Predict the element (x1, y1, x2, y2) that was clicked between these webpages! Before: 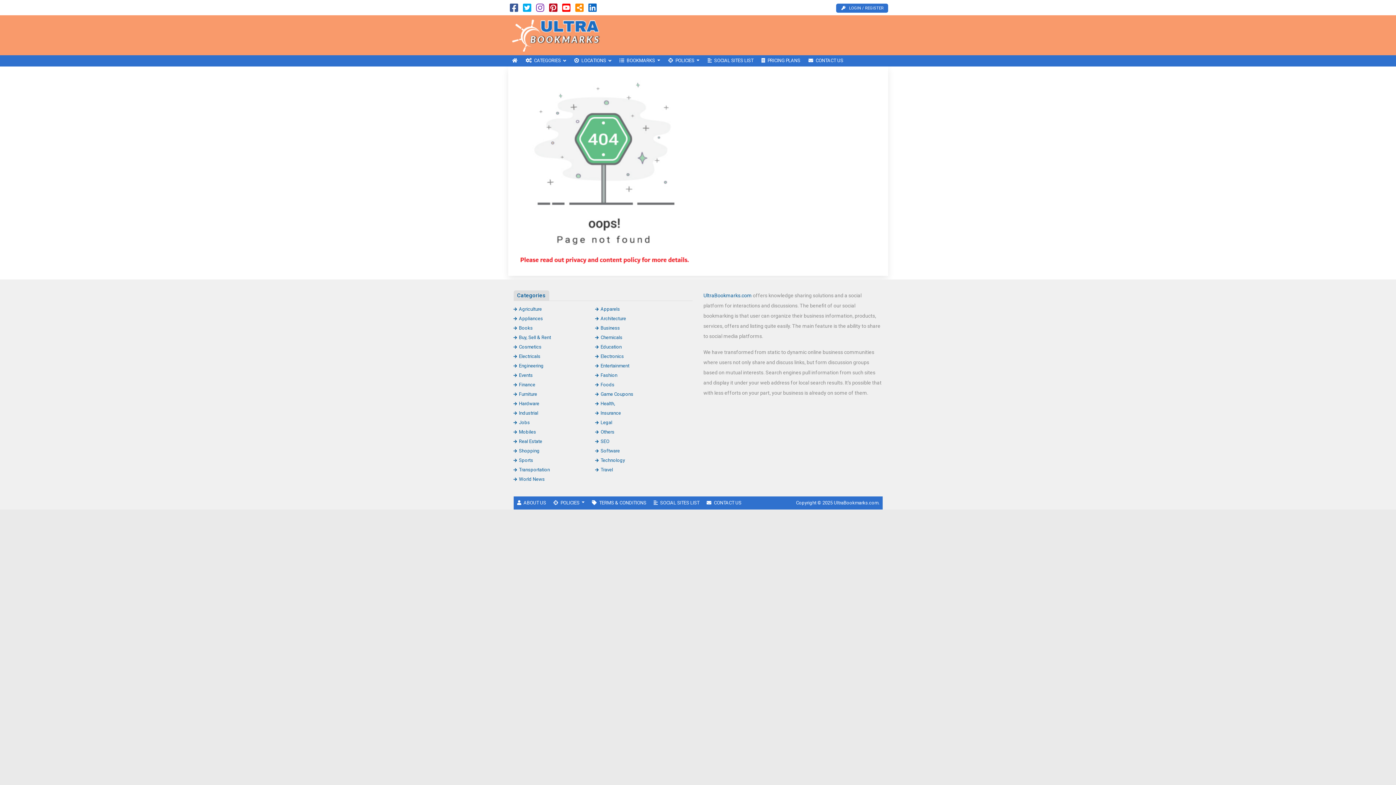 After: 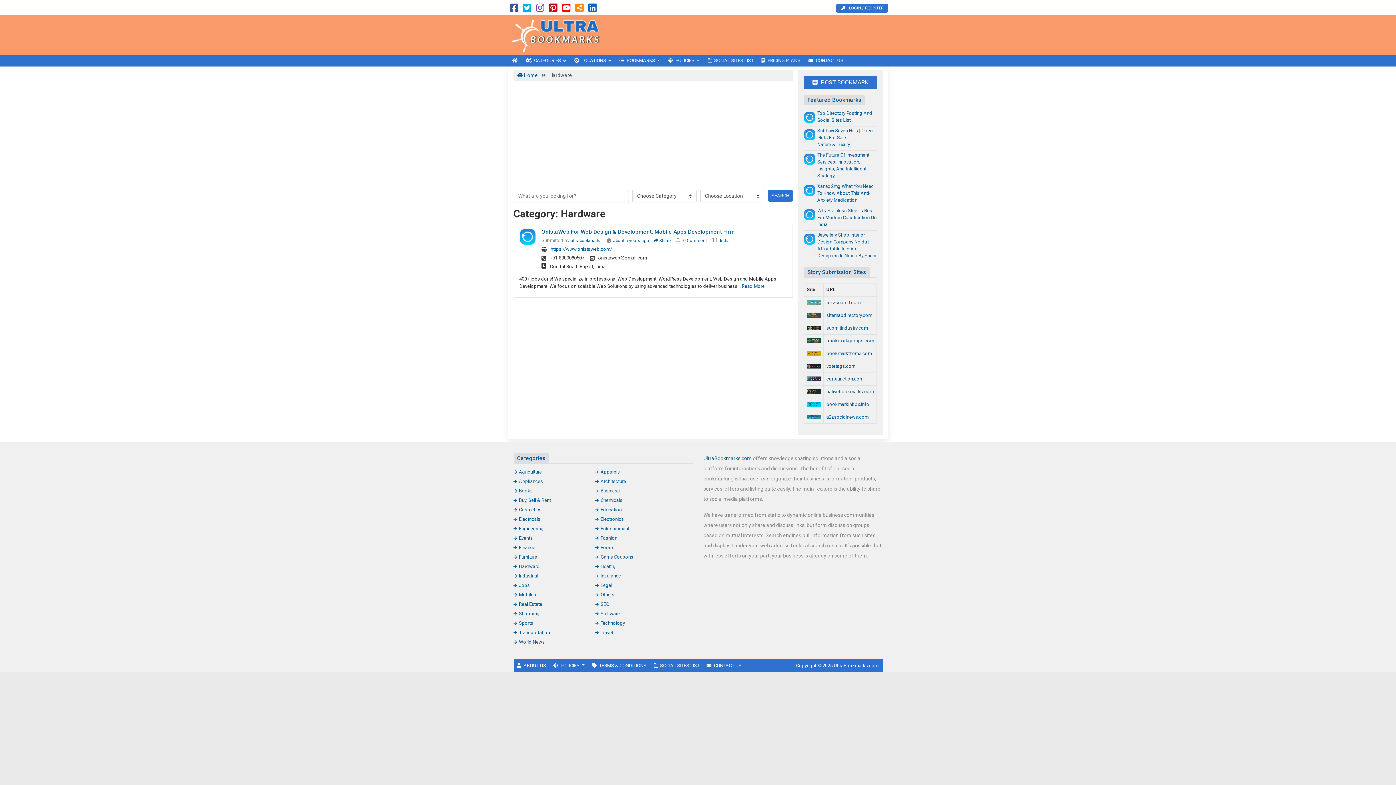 Action: label: Hardware bbox: (513, 400, 539, 406)